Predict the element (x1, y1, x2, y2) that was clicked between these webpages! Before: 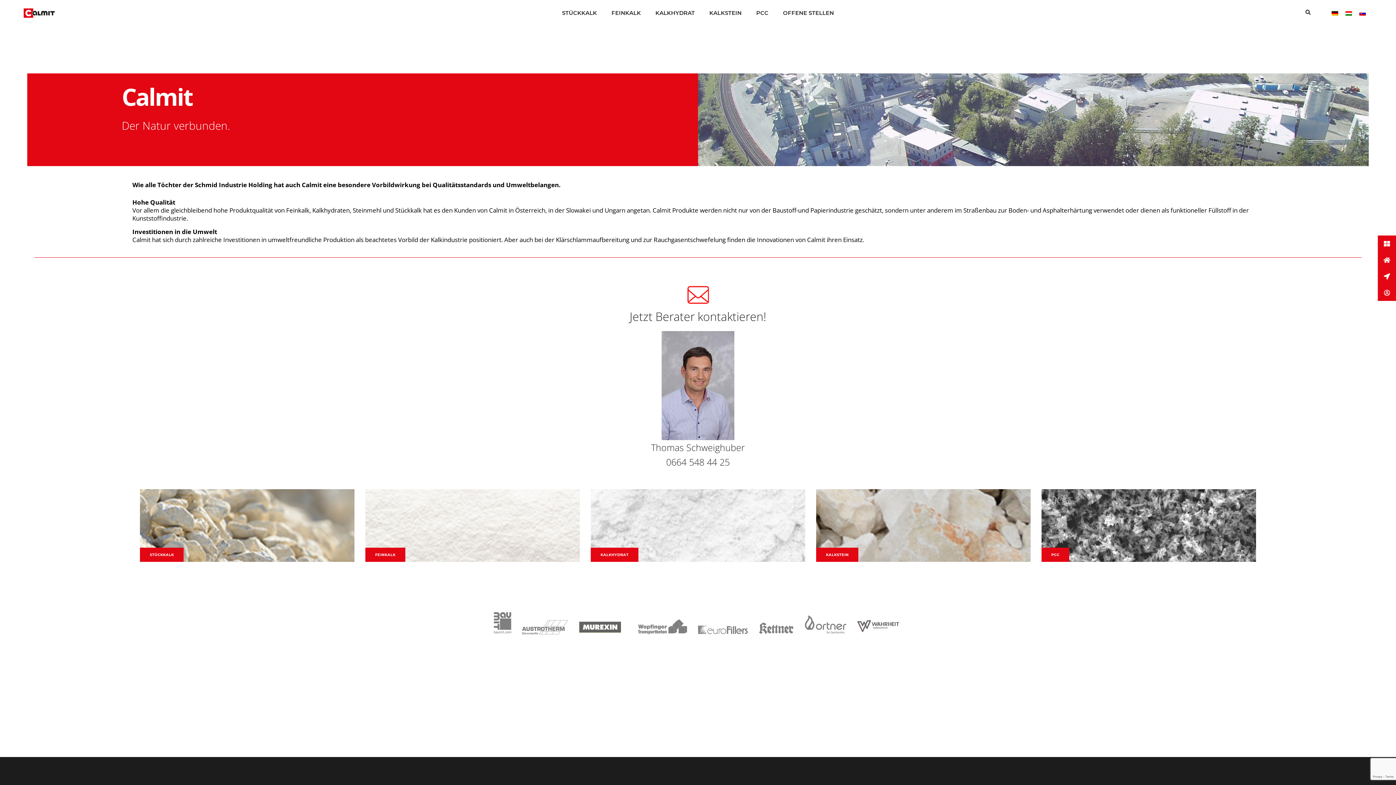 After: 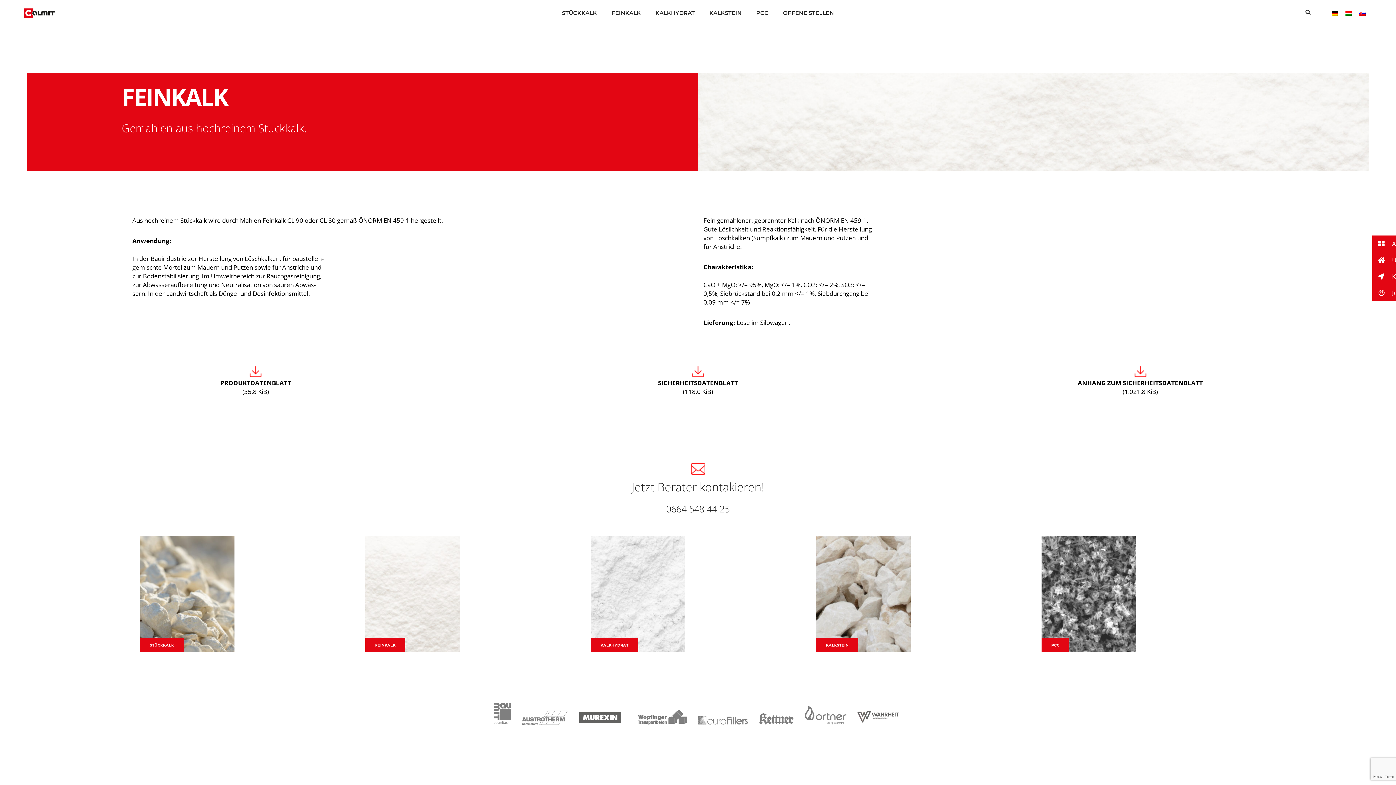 Action: bbox: (611, 0, 641, 26) label: FEINKALK